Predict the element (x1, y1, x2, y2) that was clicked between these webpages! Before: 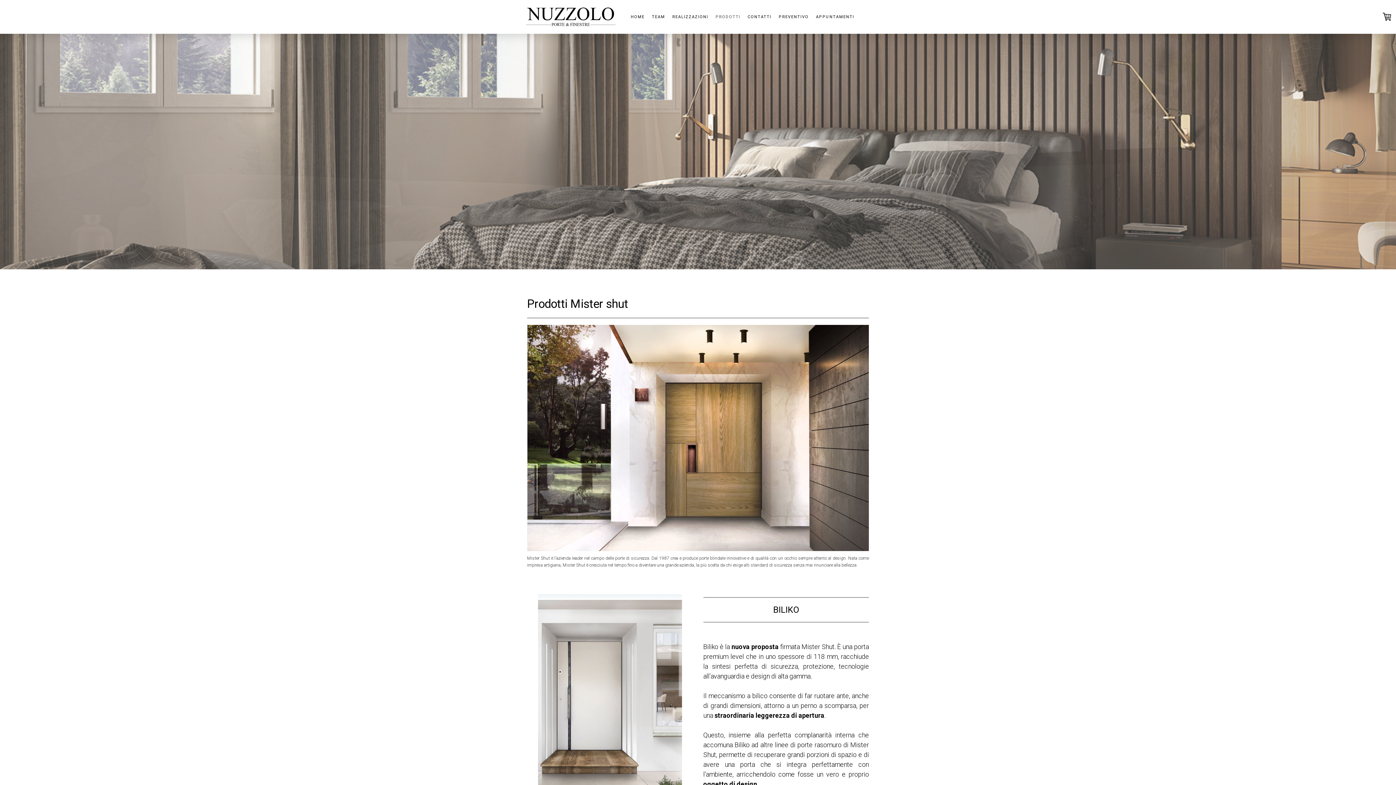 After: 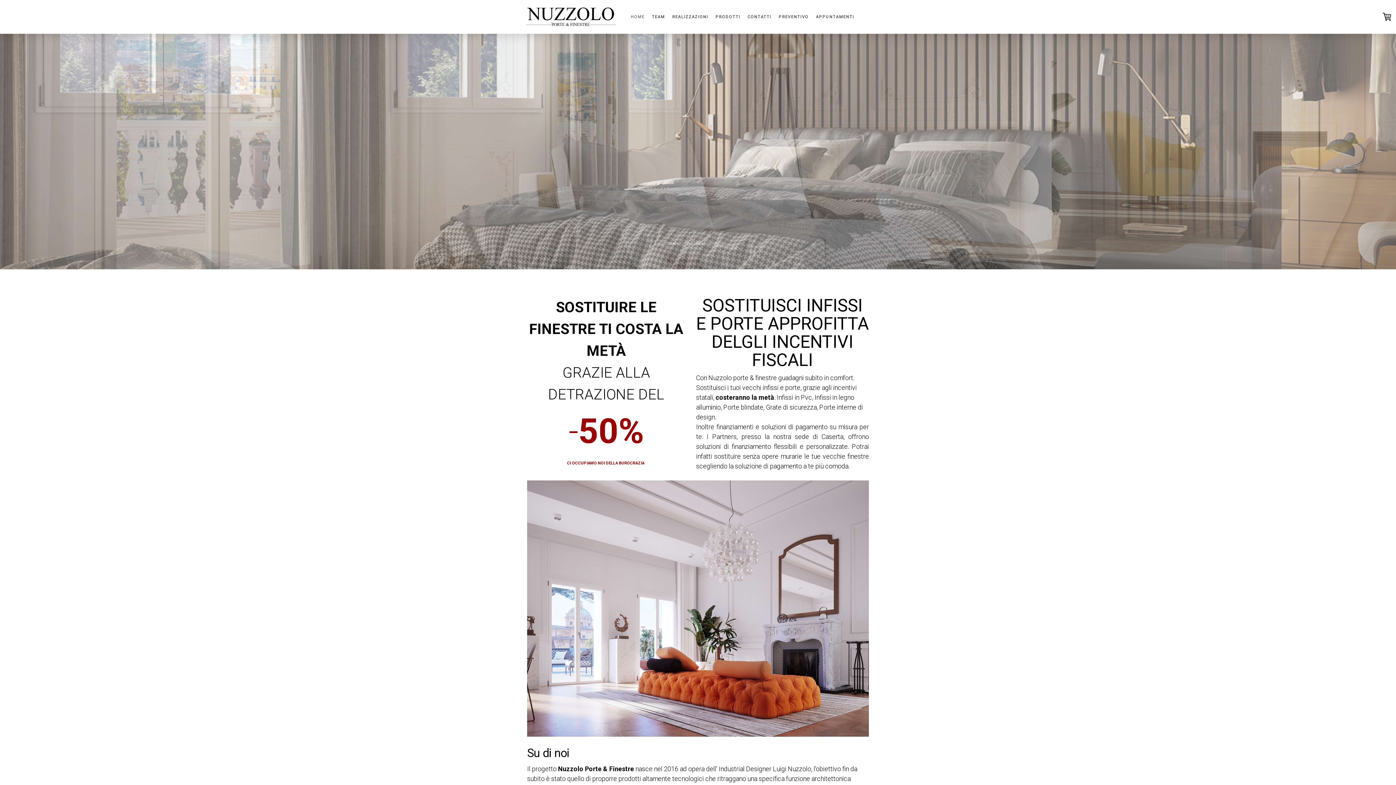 Action: bbox: (627, 10, 648, 23) label: HOME